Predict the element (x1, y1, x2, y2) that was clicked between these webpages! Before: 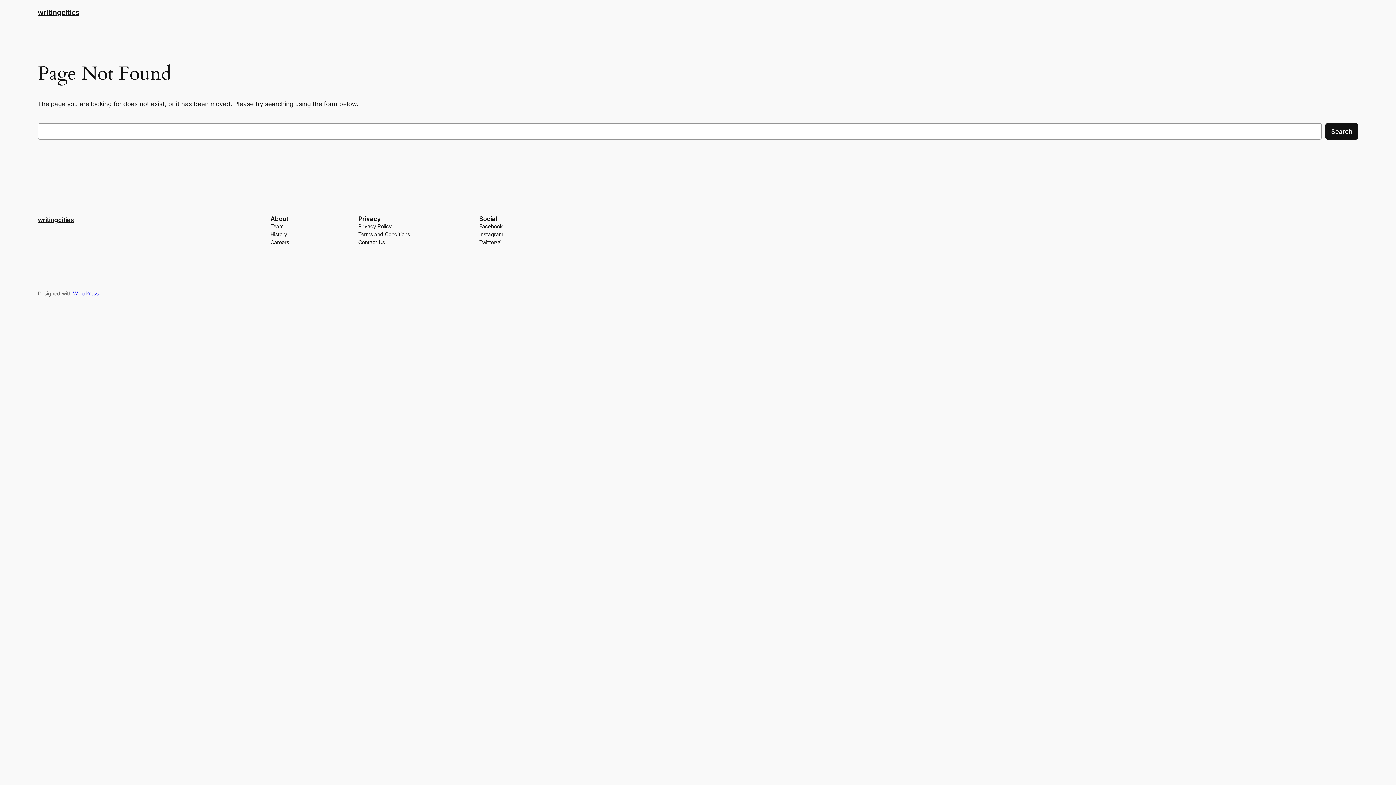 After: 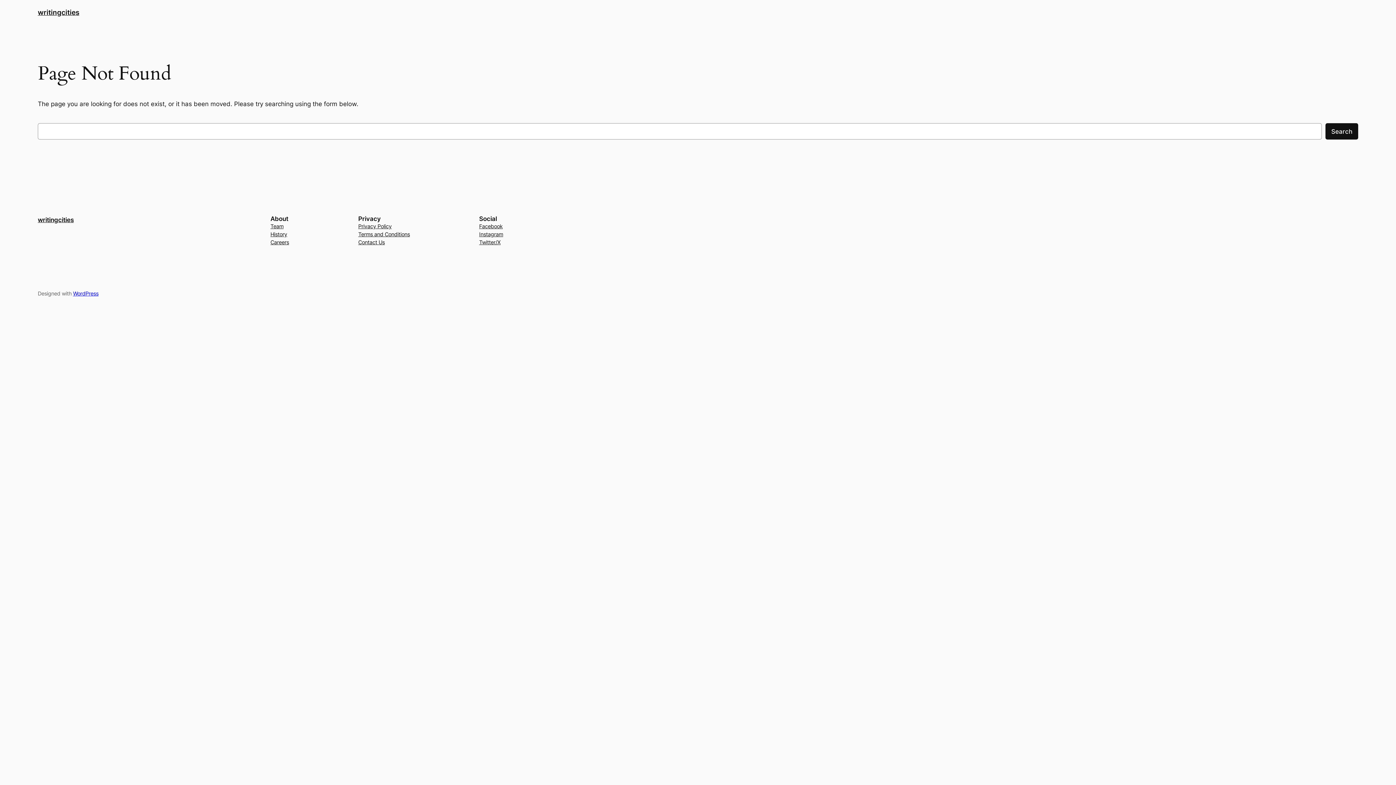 Action: label: Contact Us bbox: (358, 238, 384, 246)